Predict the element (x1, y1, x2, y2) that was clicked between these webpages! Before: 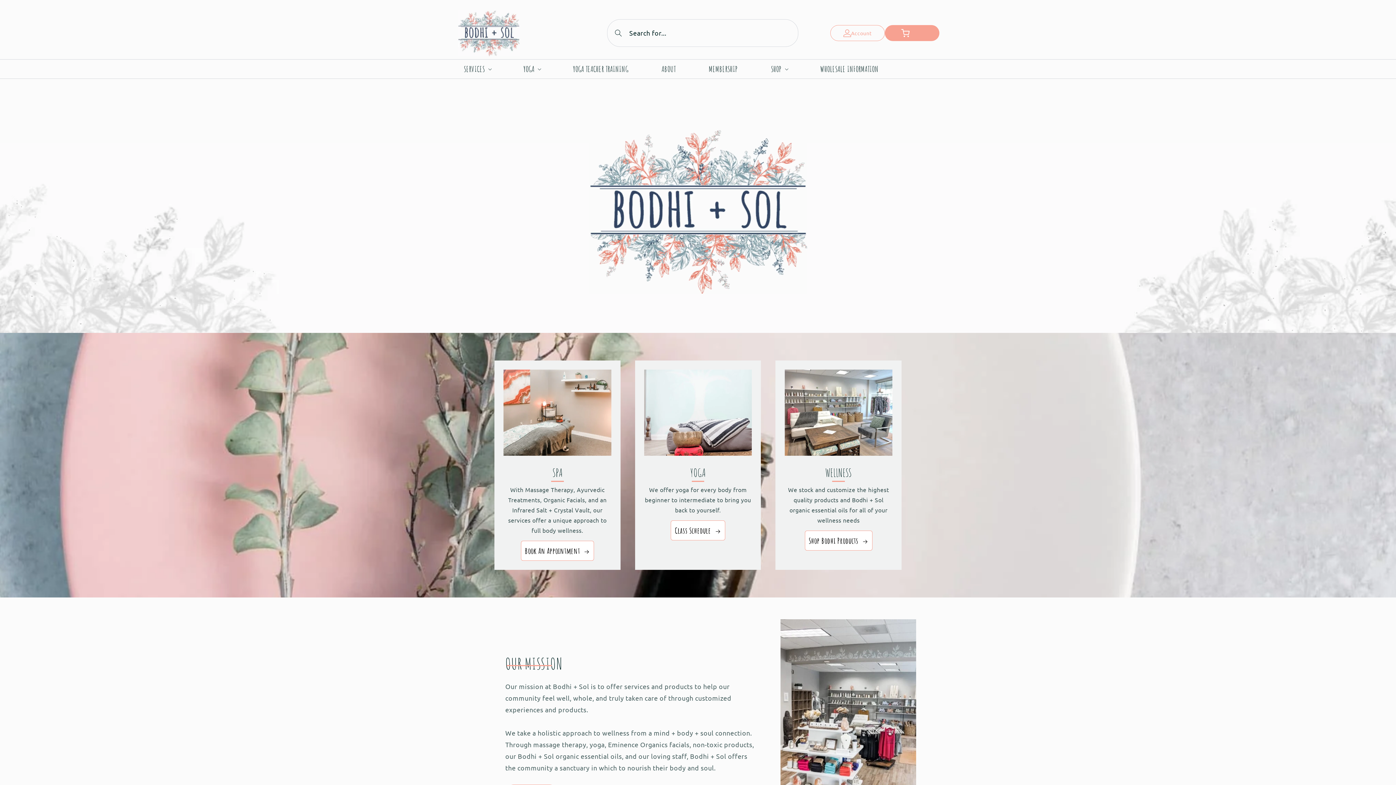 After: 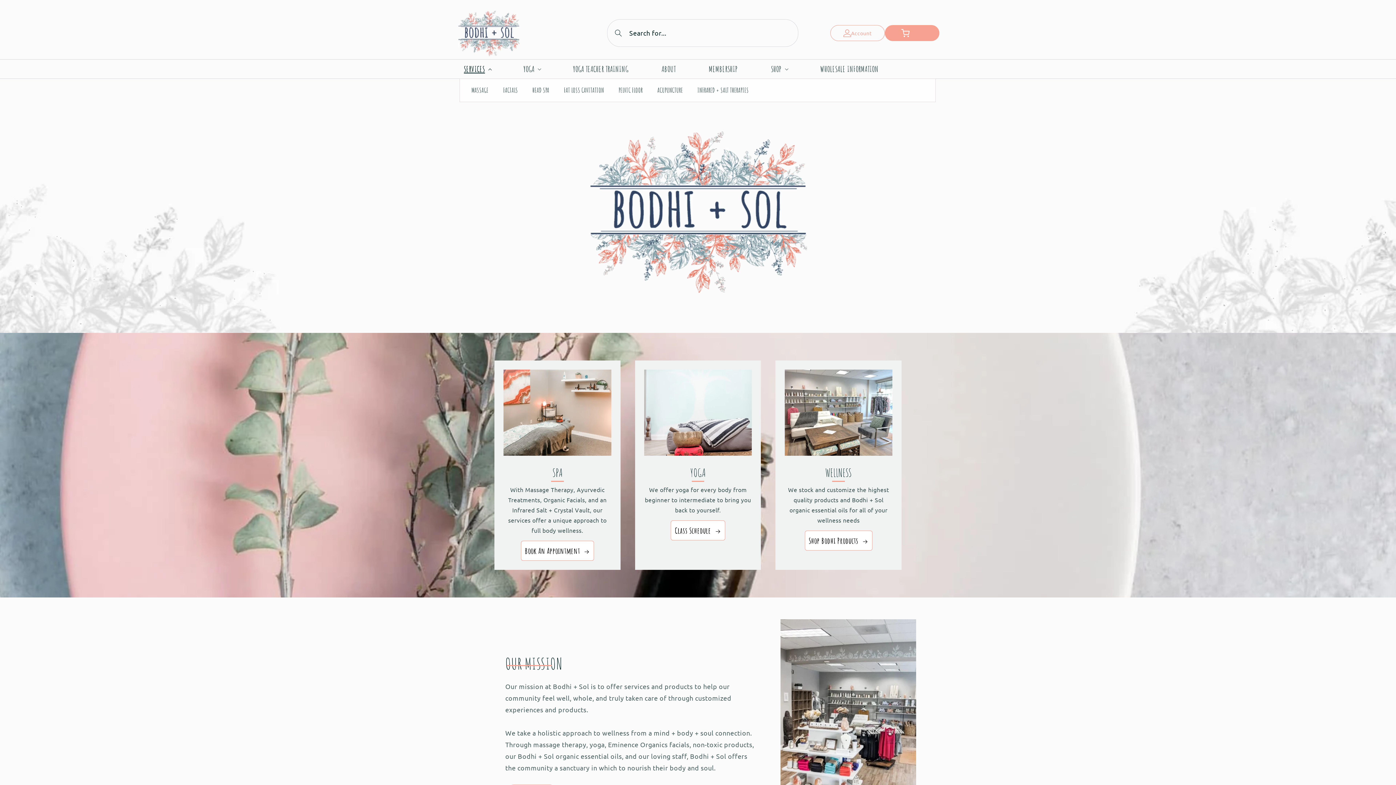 Action: bbox: (459, 59, 494, 78) label: SERVICES